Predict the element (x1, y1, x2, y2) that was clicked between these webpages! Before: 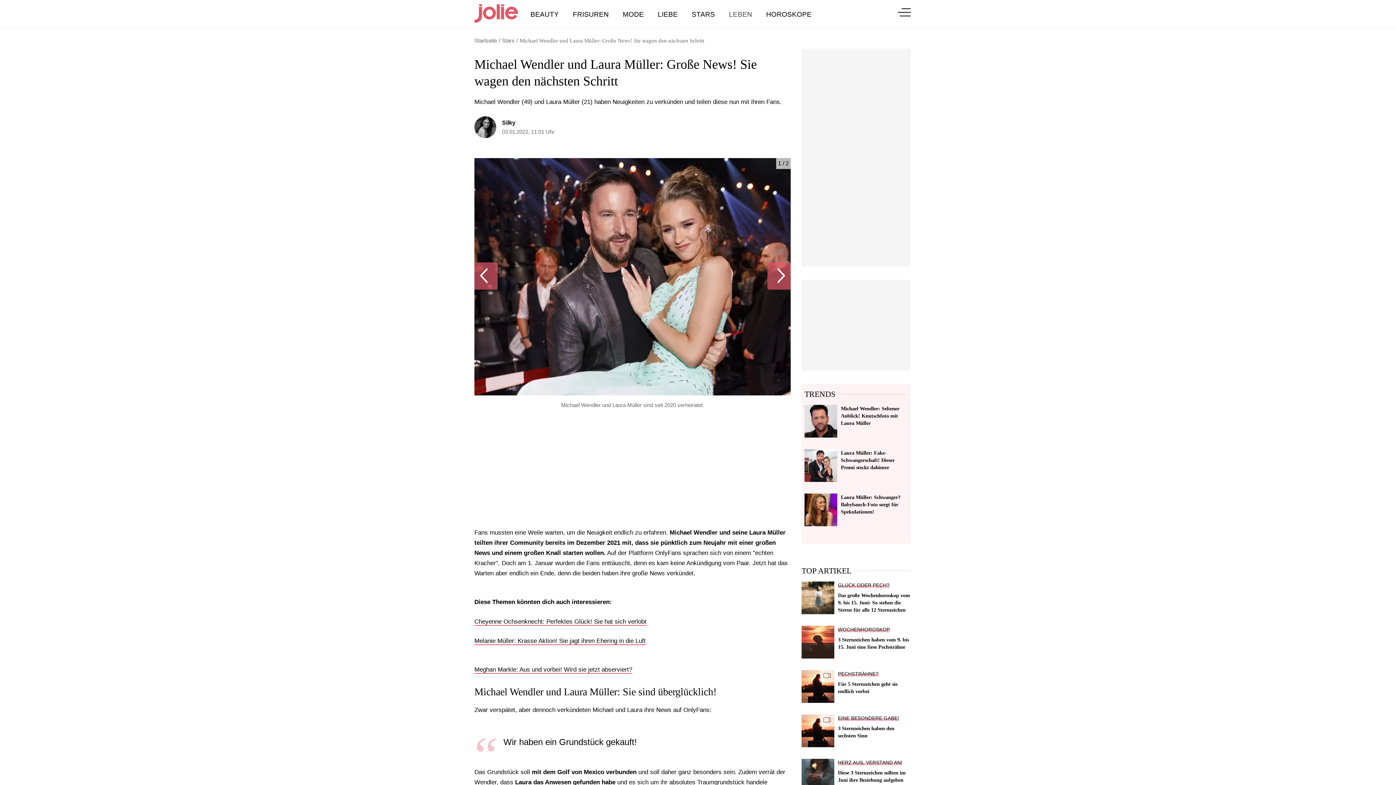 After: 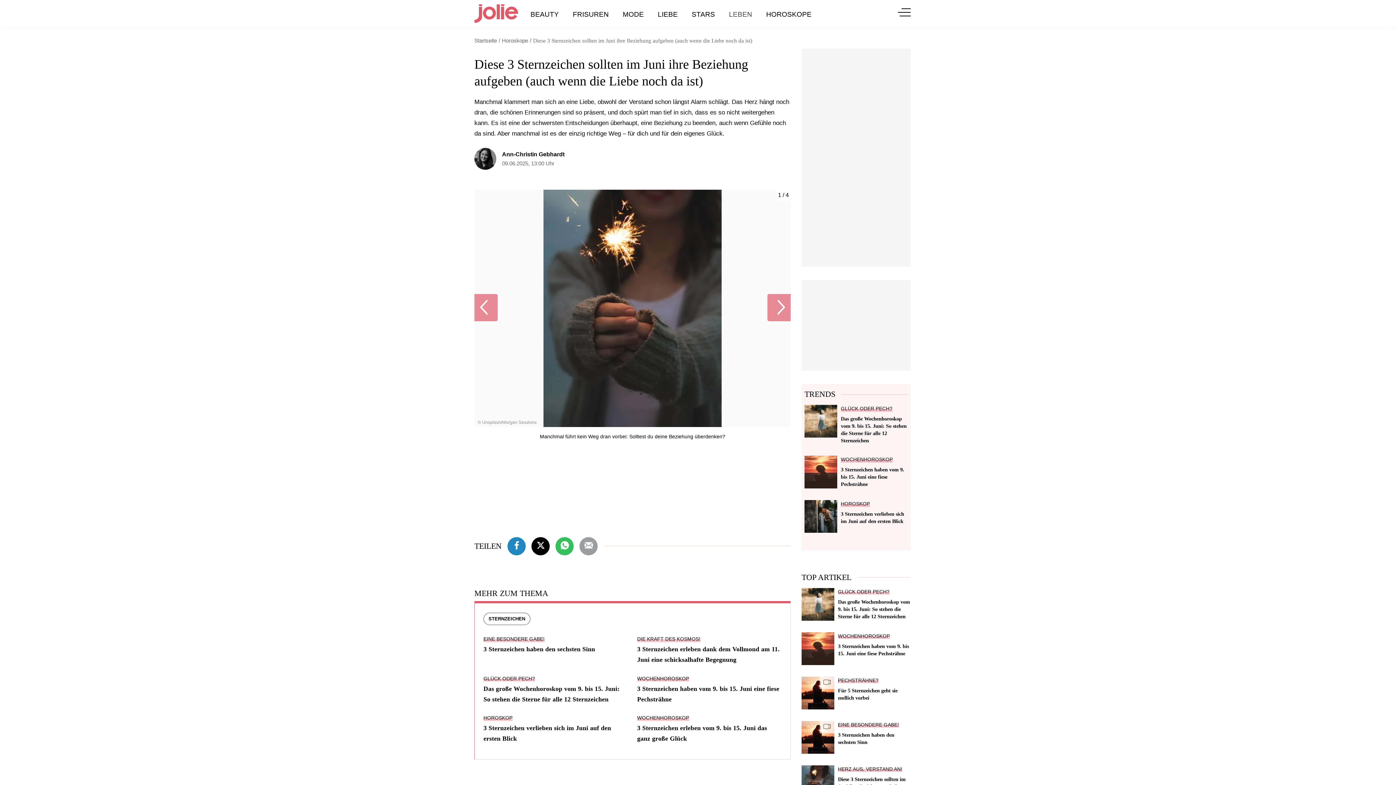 Action: bbox: (838, 760, 902, 765) label: HERZ AUS, VERSTAND AN!